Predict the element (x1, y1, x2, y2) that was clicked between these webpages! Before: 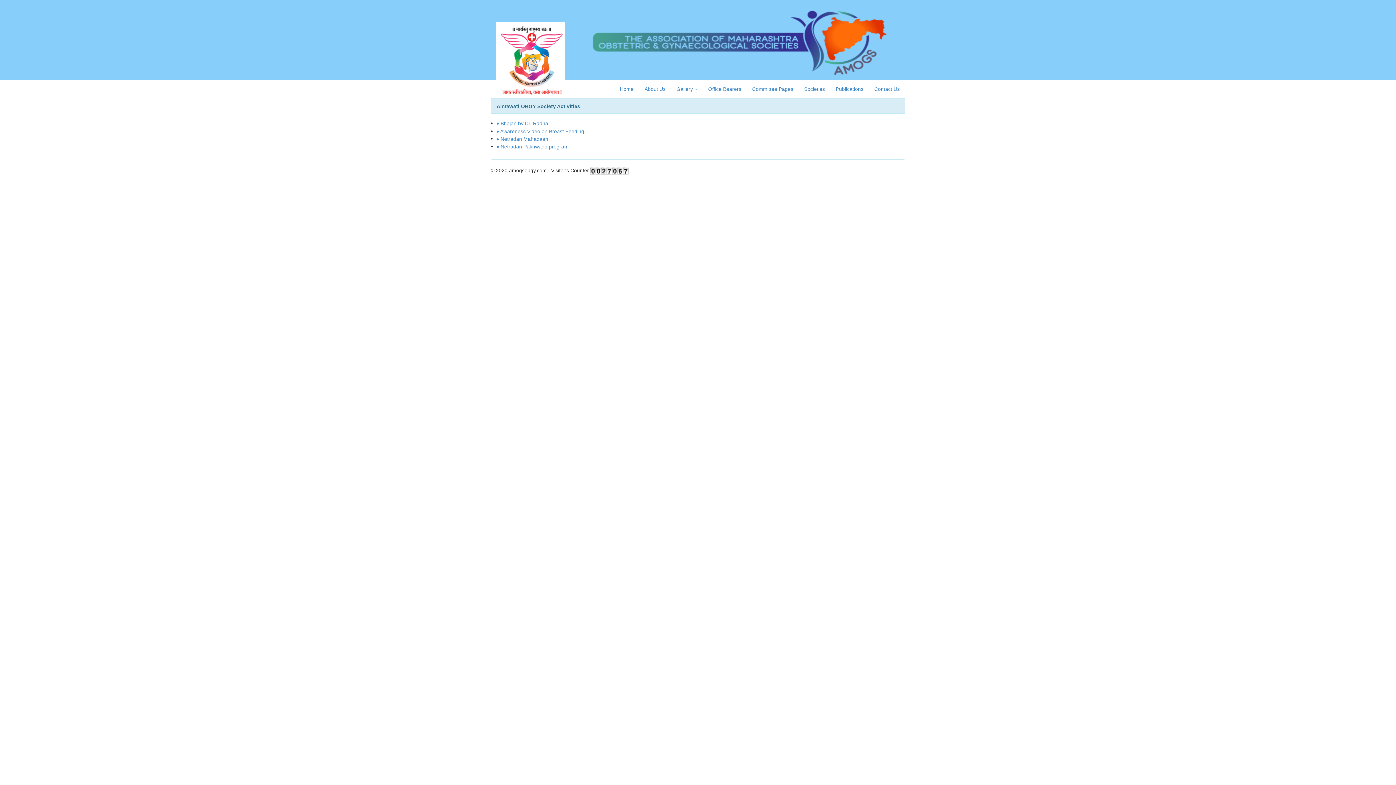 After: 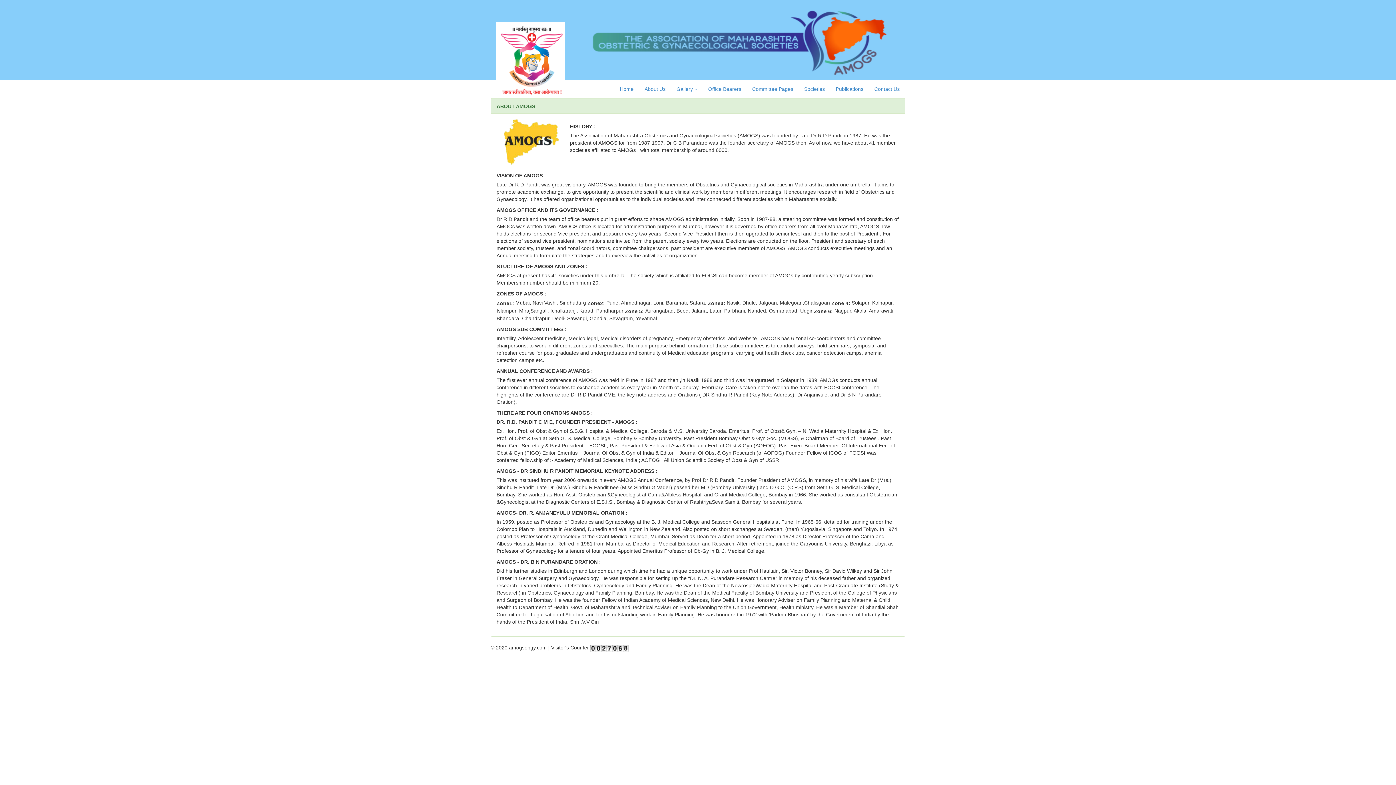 Action: label: About Us bbox: (639, 80, 671, 98)